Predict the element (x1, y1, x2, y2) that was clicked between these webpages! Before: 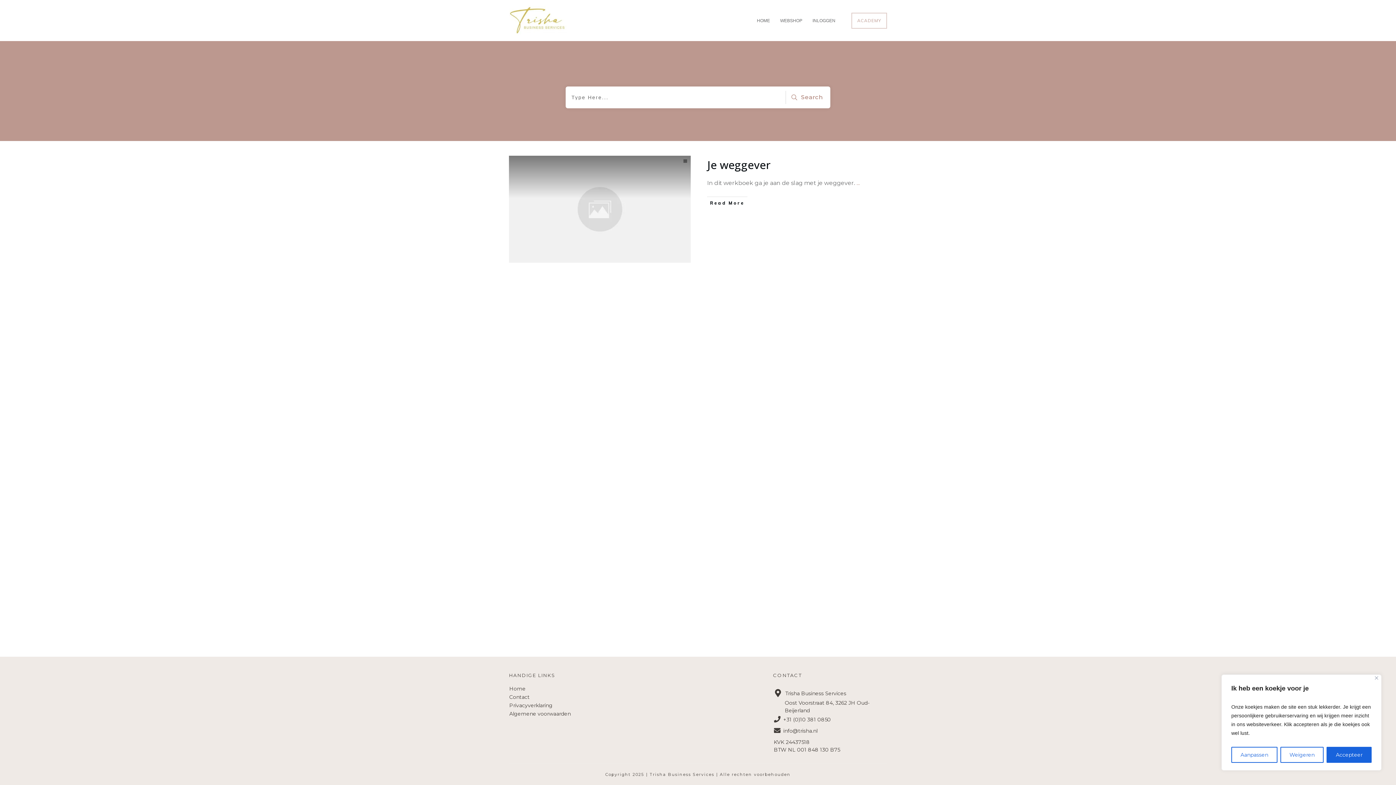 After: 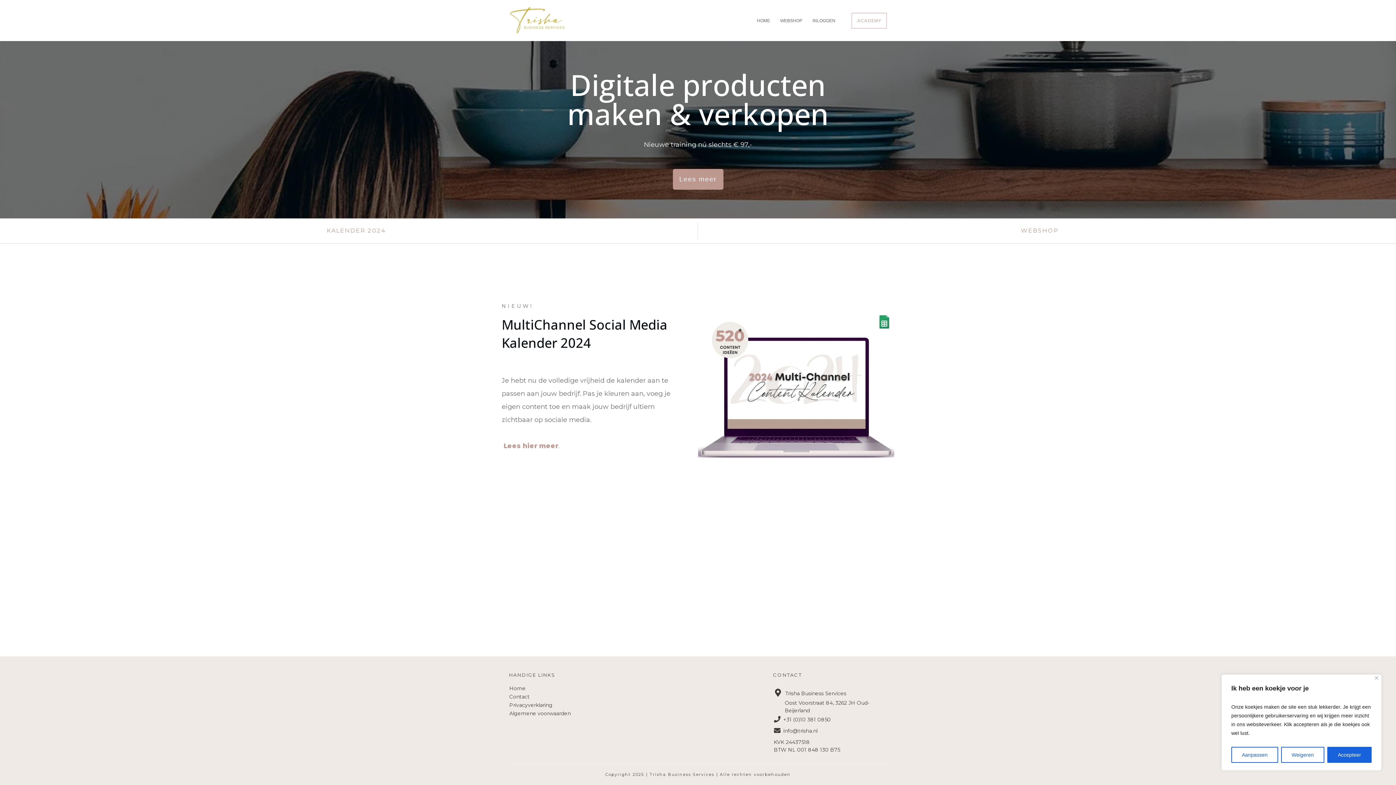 Action: bbox: (509, 5, 567, 35)